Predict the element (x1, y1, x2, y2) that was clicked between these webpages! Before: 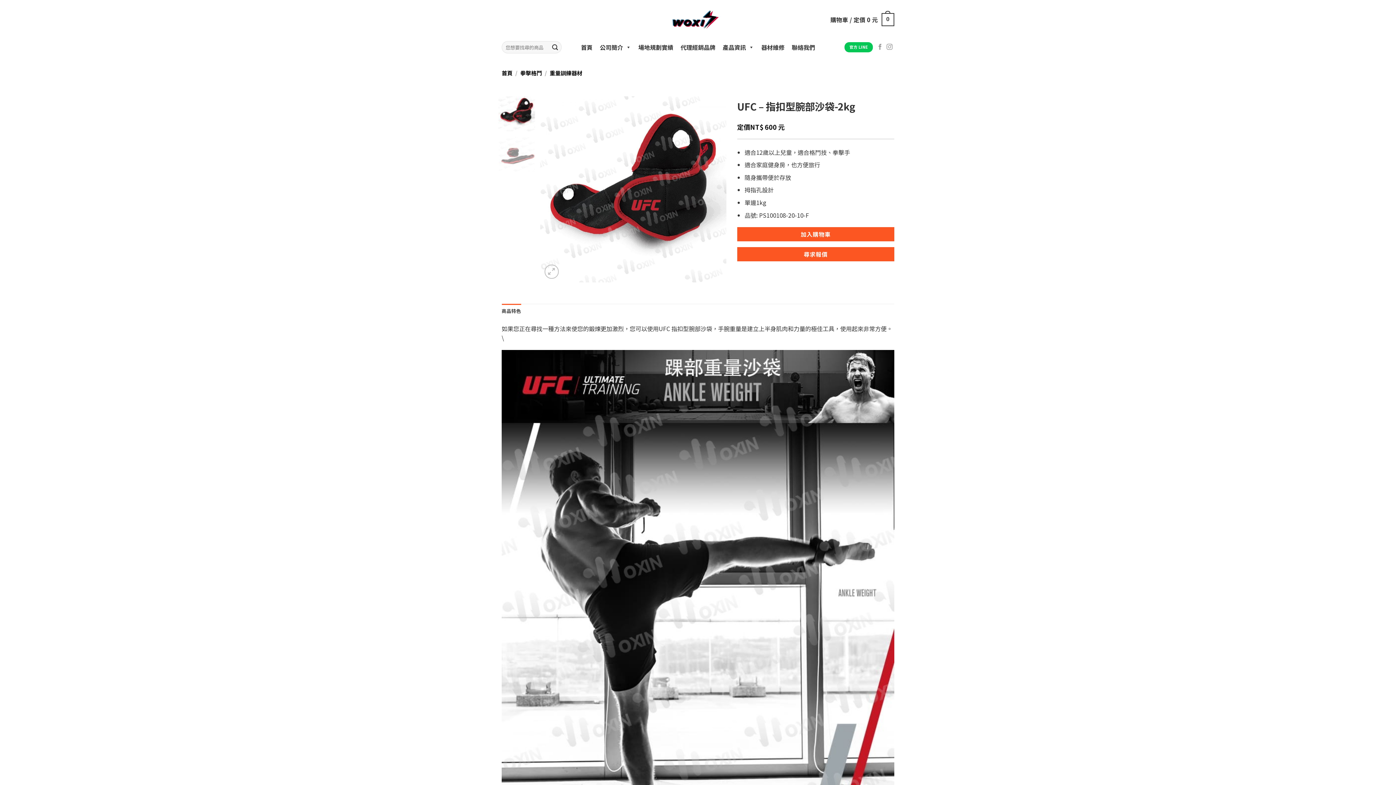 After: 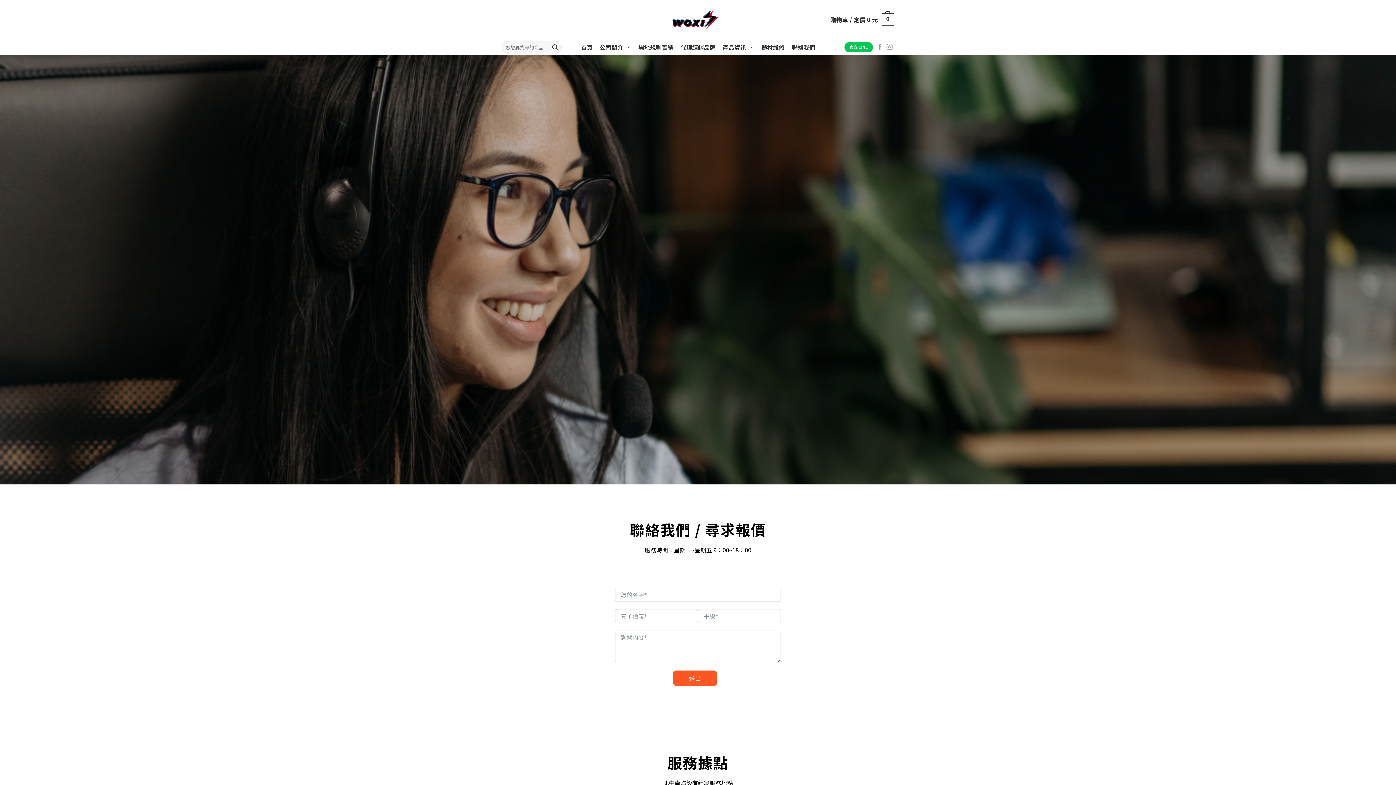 Action: label: 聯絡我們 bbox: (788, 39, 818, 55)